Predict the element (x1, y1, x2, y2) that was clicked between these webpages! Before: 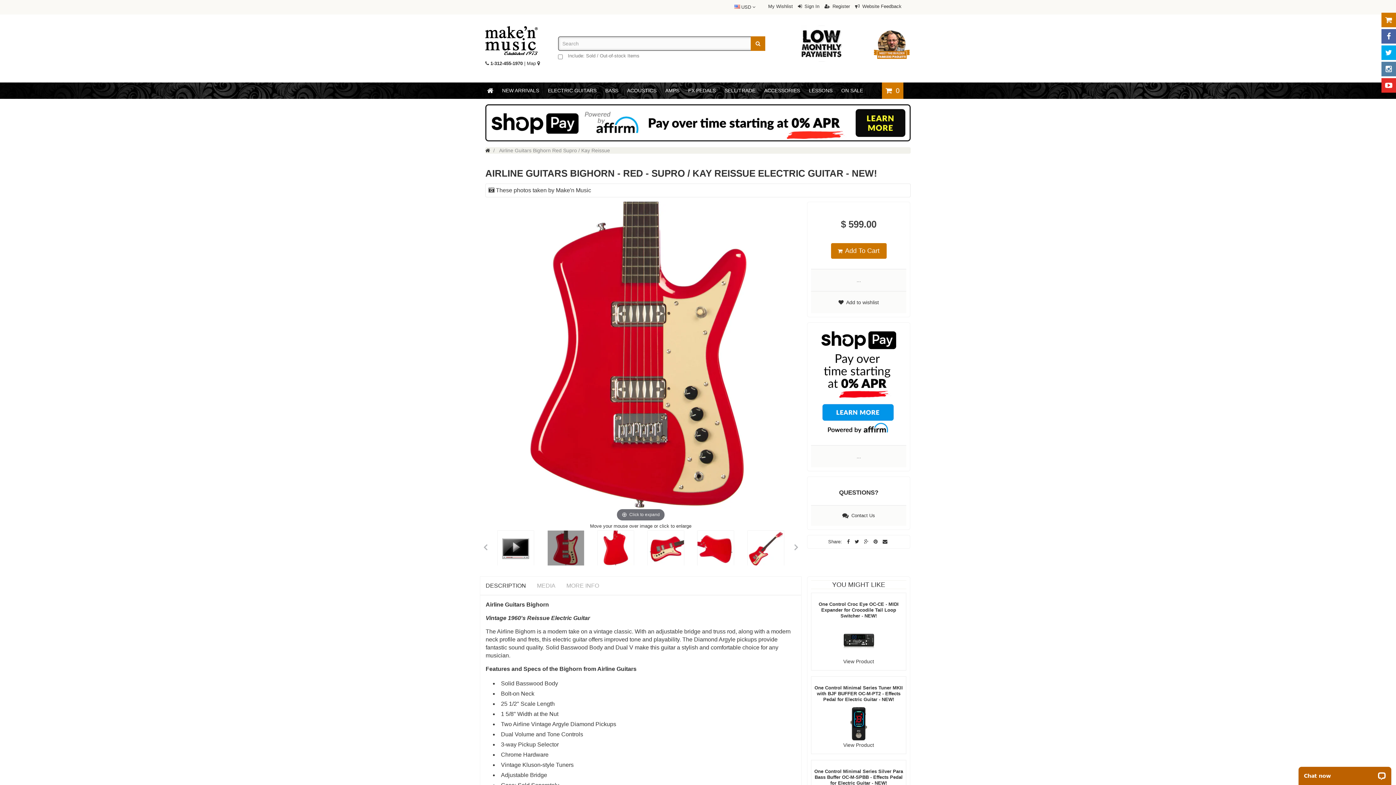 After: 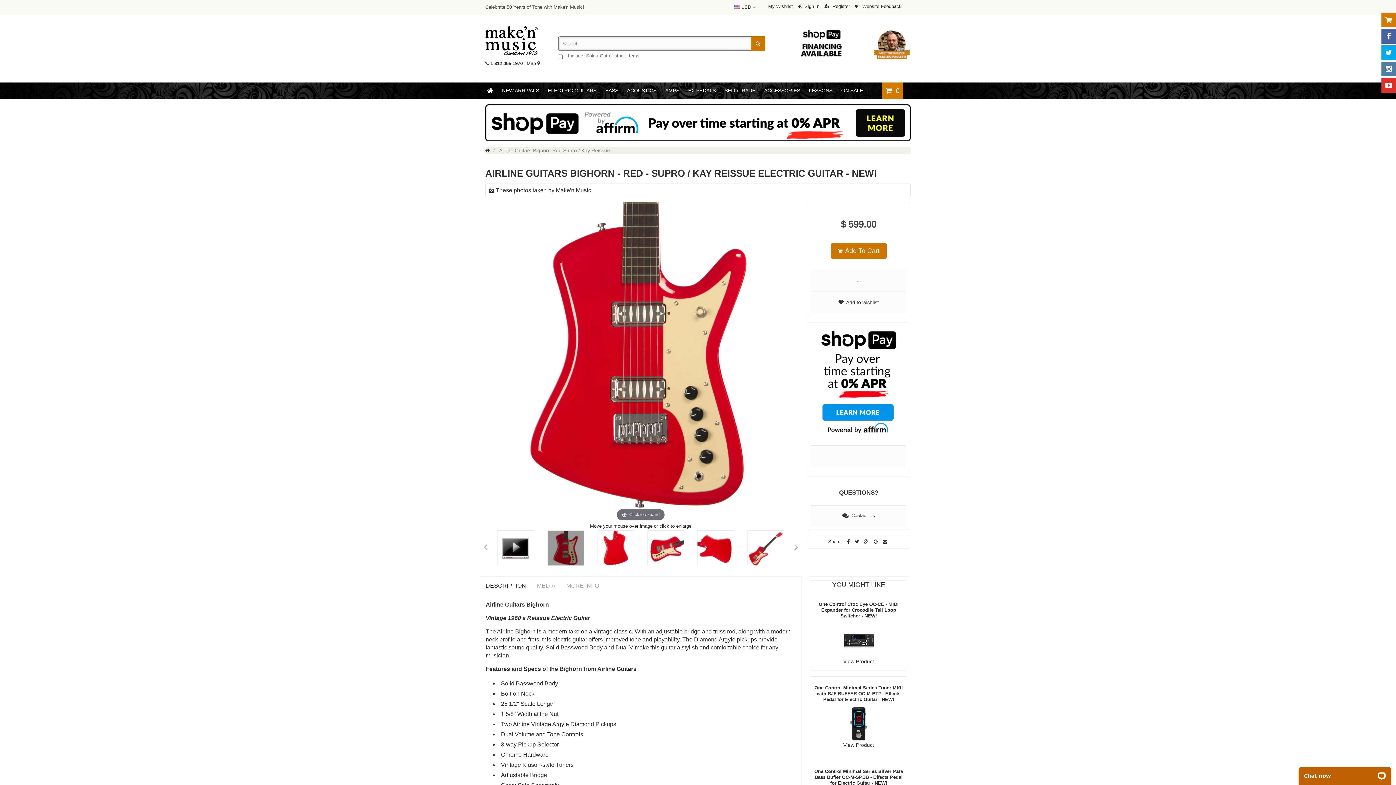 Action: label: Map  bbox: (526, 60, 540, 66)